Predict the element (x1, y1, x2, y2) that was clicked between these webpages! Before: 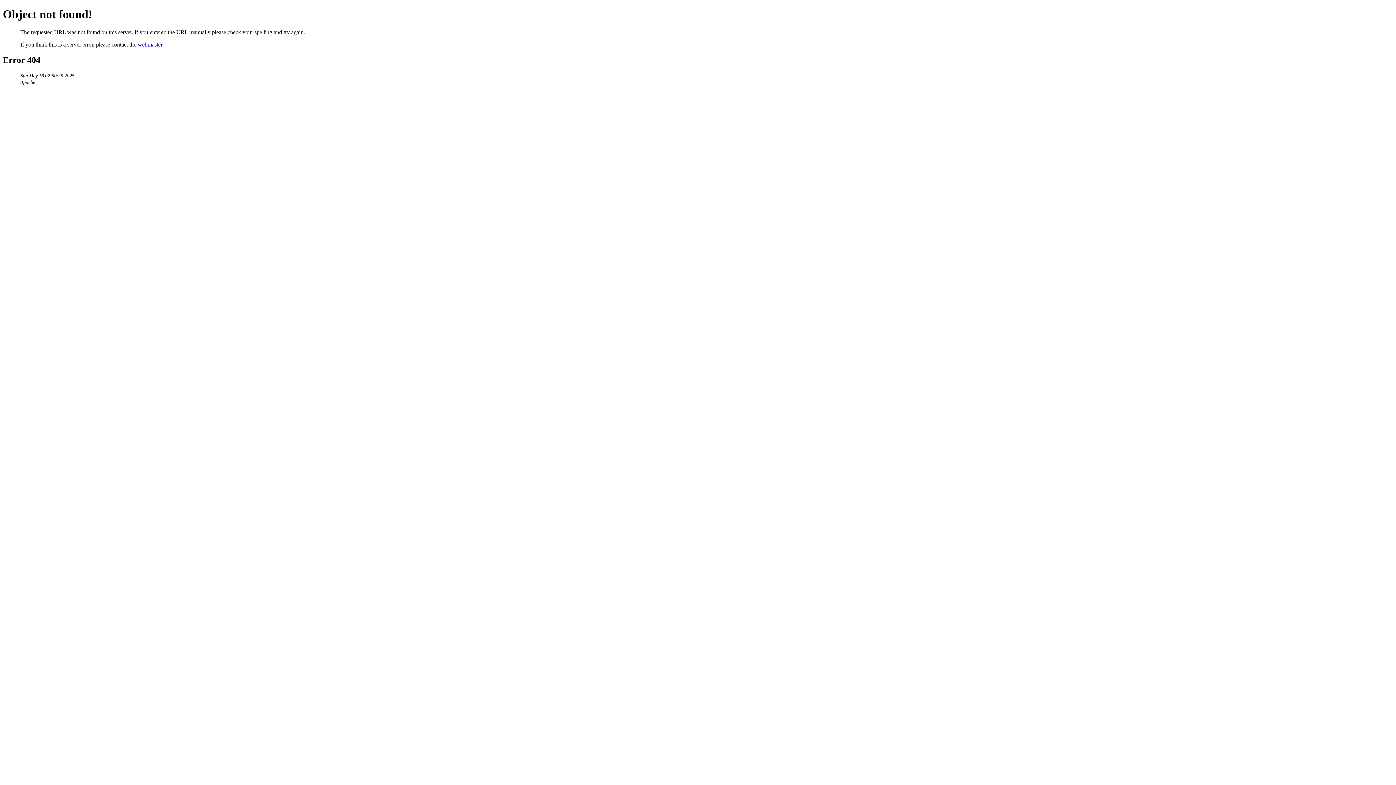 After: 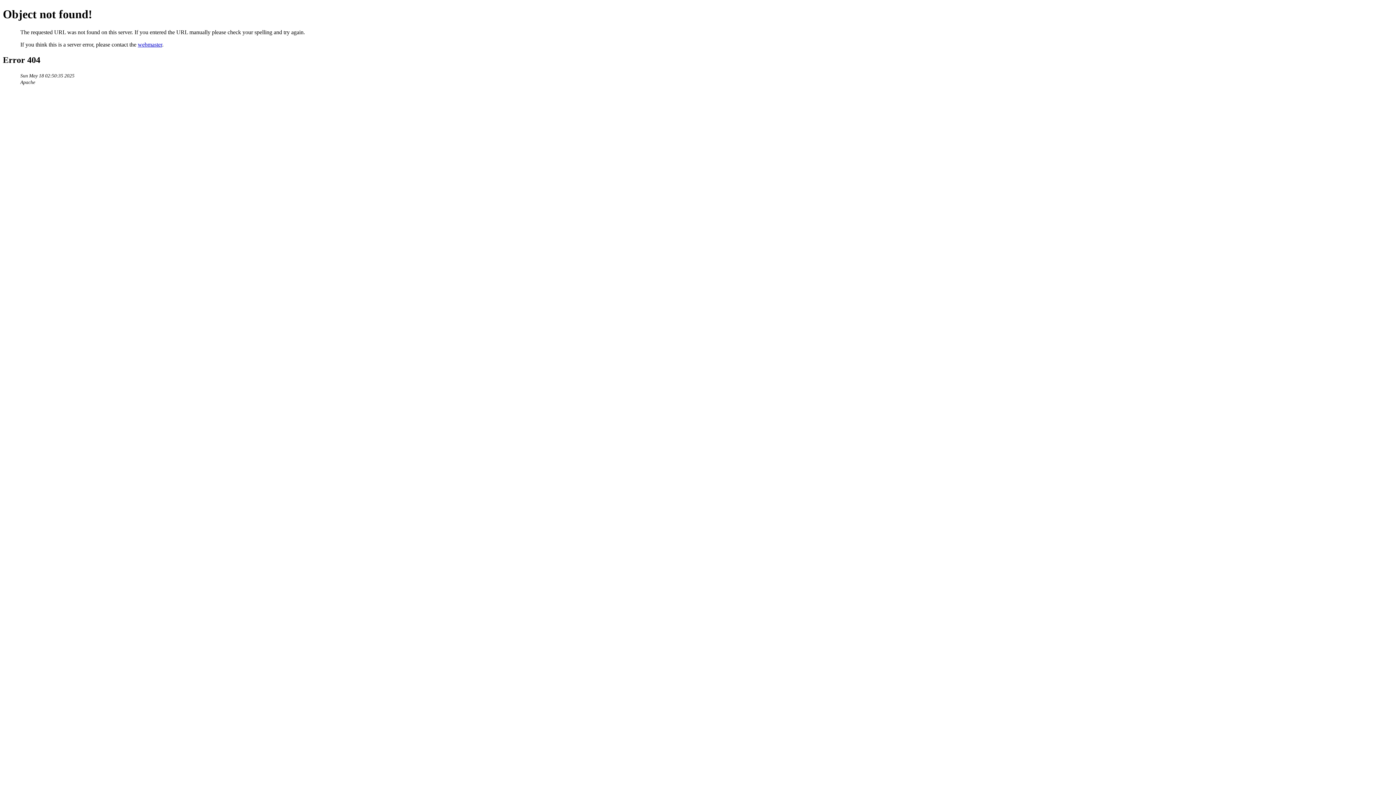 Action: bbox: (137, 41, 162, 47) label: webmaster